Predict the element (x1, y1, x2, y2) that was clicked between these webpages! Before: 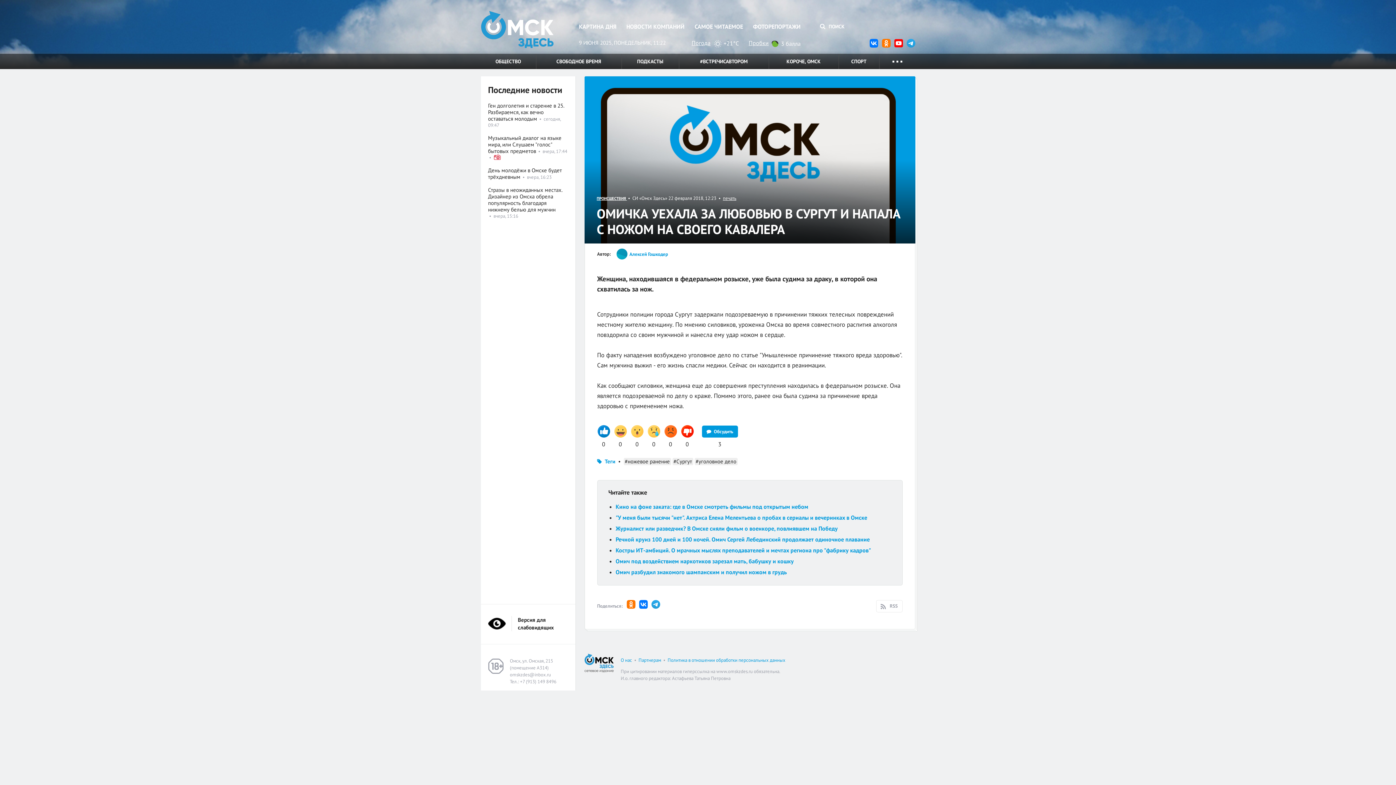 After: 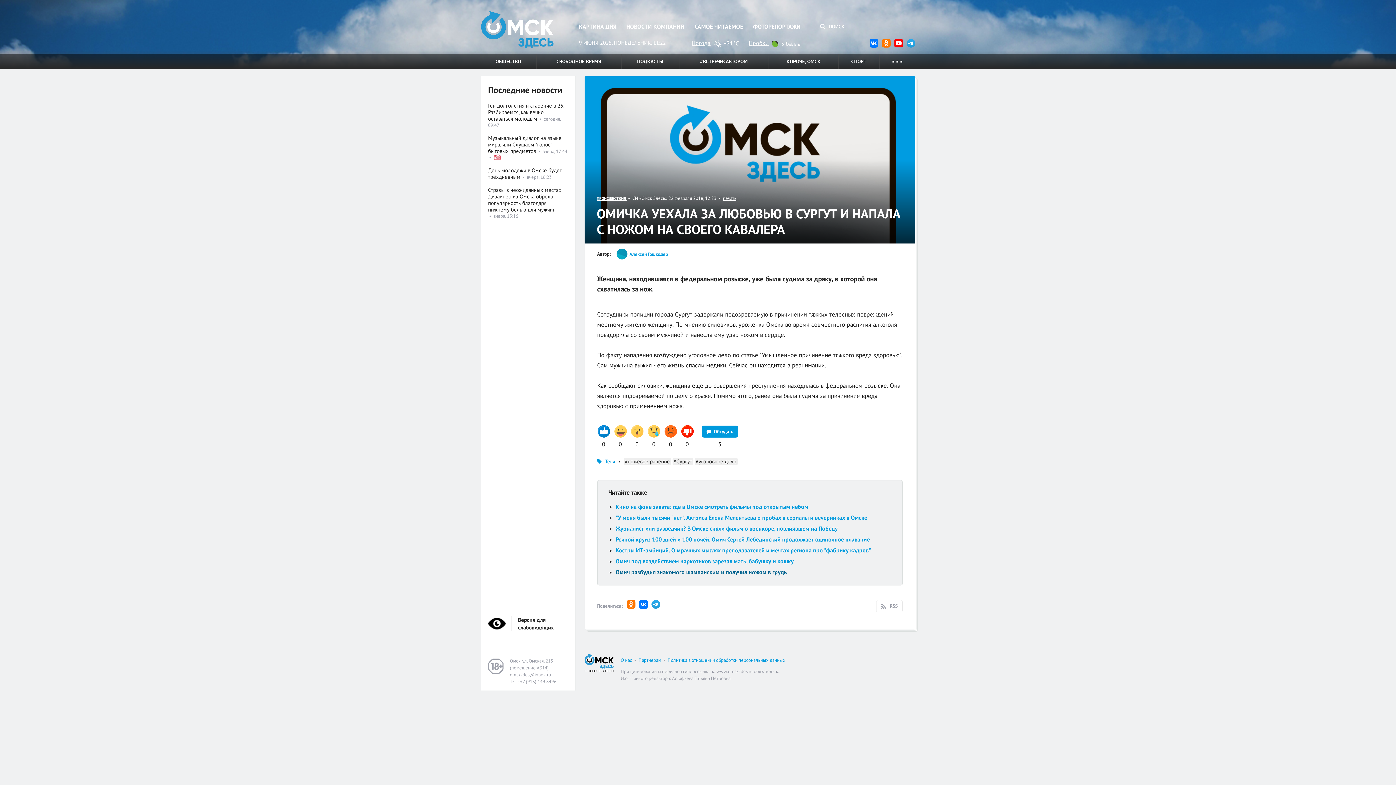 Action: bbox: (615, 568, 787, 576) label: Омич разбудил знакомого шампанским и получил ножом в грудь